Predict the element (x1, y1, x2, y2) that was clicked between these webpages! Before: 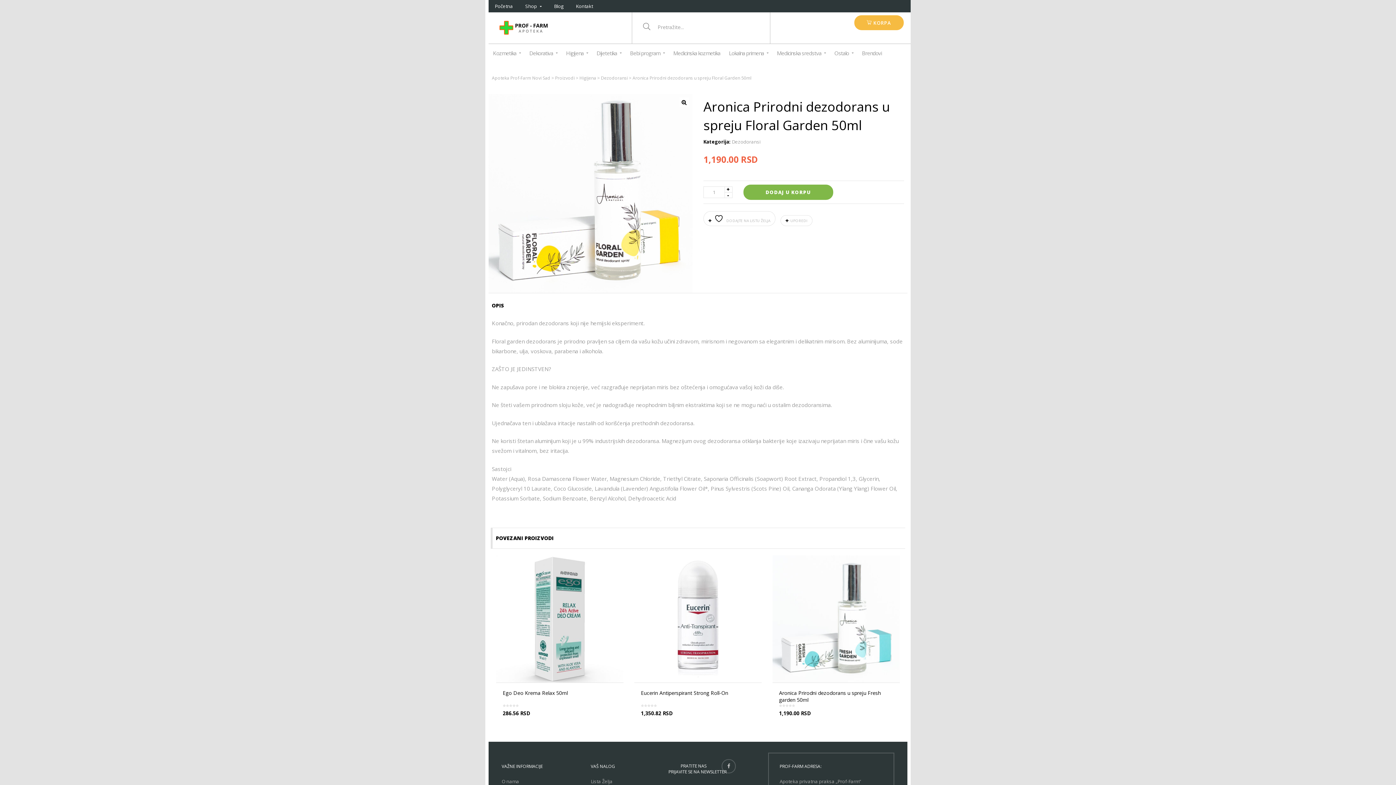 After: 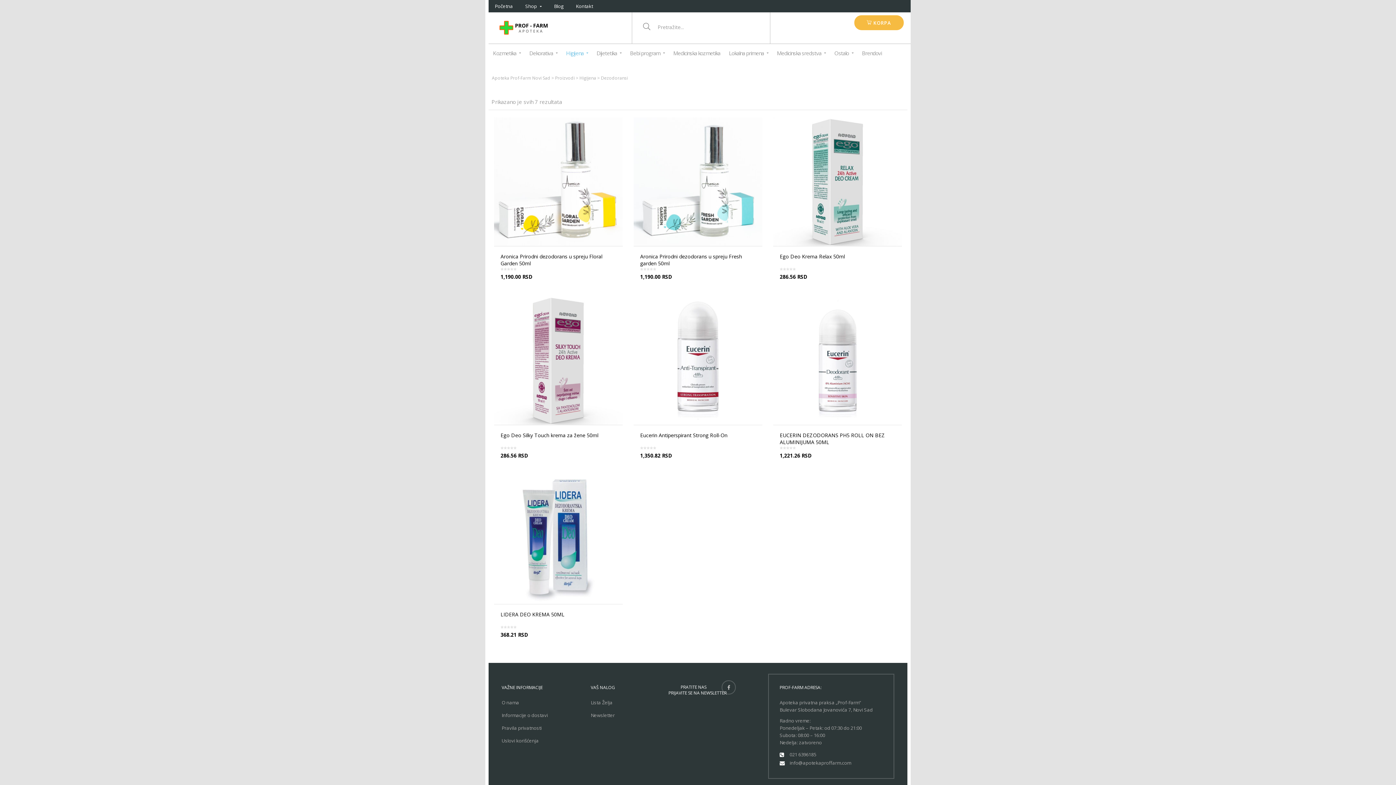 Action: bbox: (732, 138, 760, 145) label: Dezodoransi